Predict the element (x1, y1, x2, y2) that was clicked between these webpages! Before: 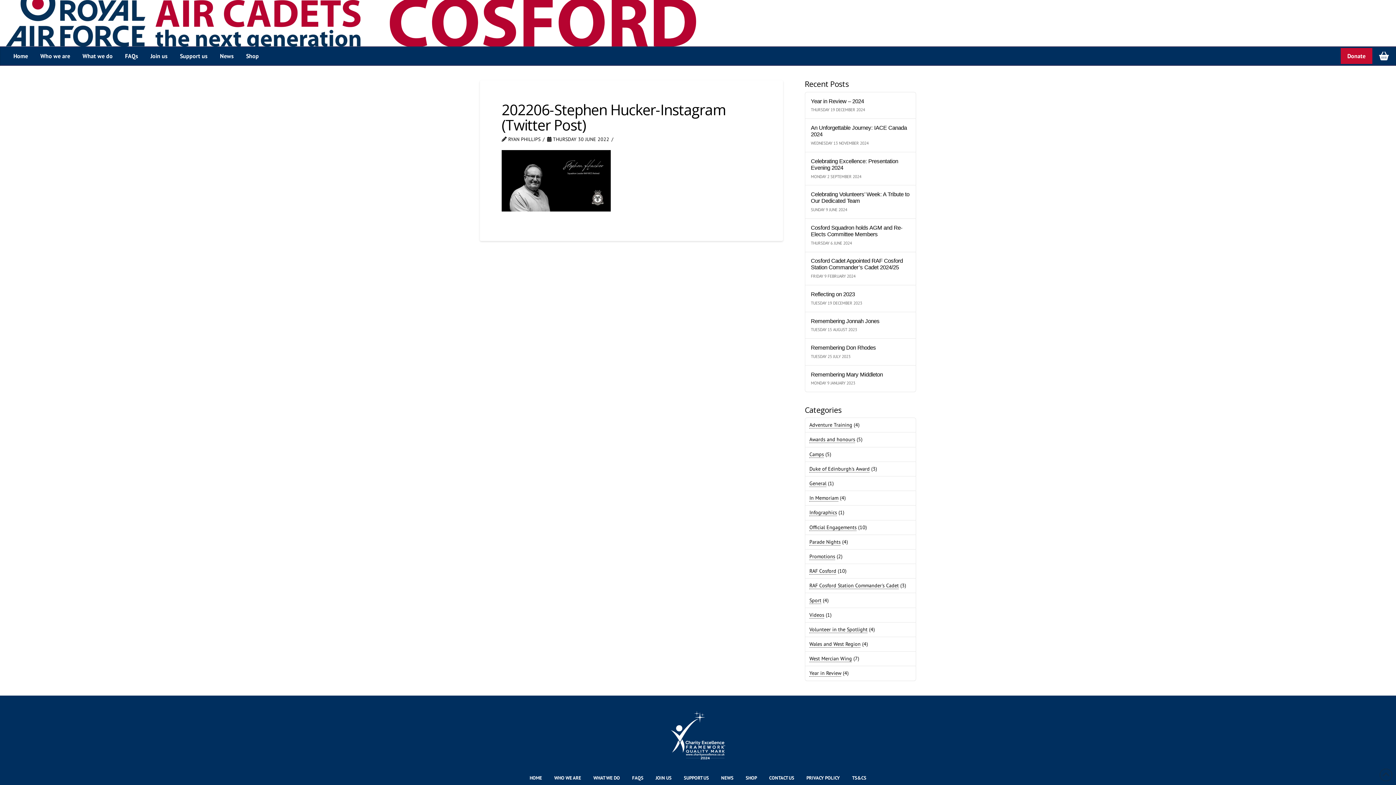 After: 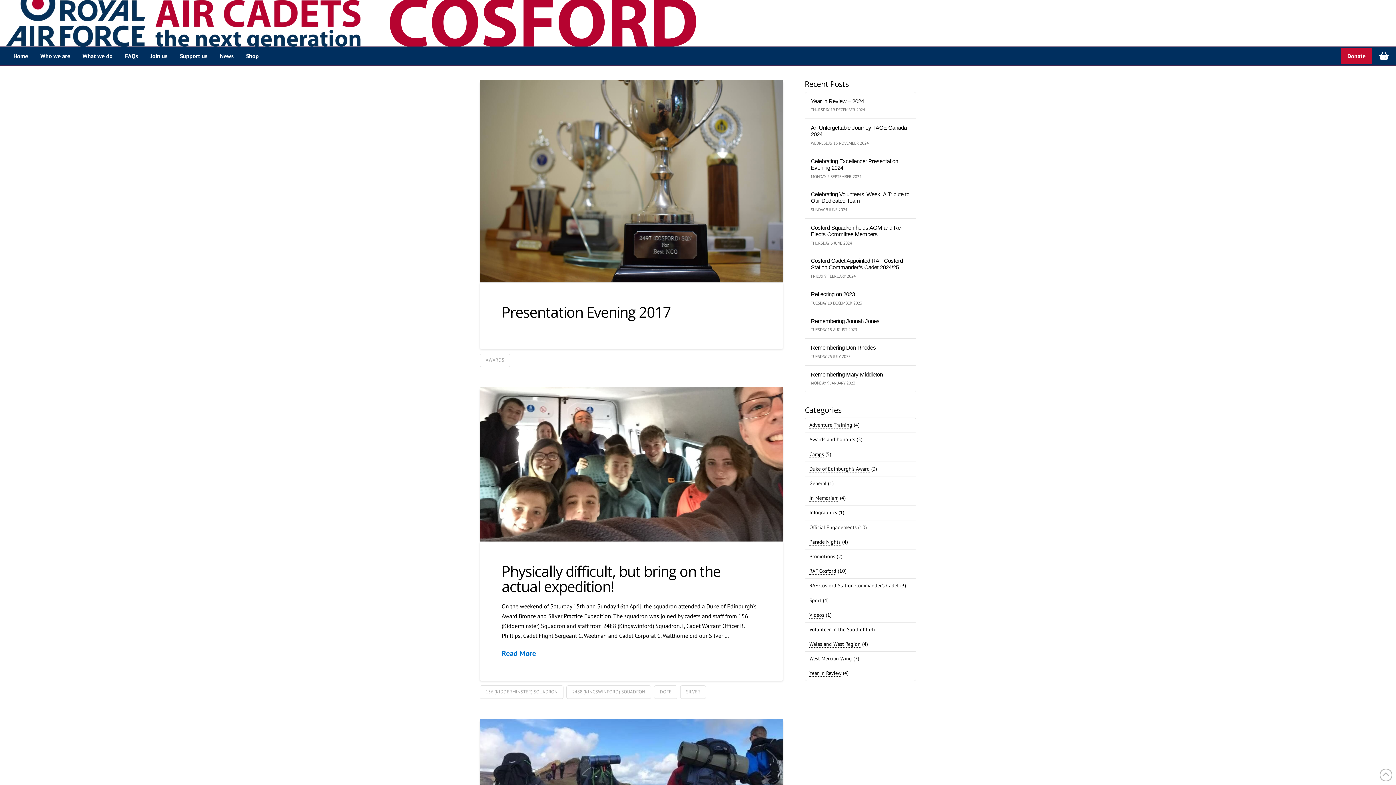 Action: label: Adventure Training bbox: (809, 421, 852, 428)